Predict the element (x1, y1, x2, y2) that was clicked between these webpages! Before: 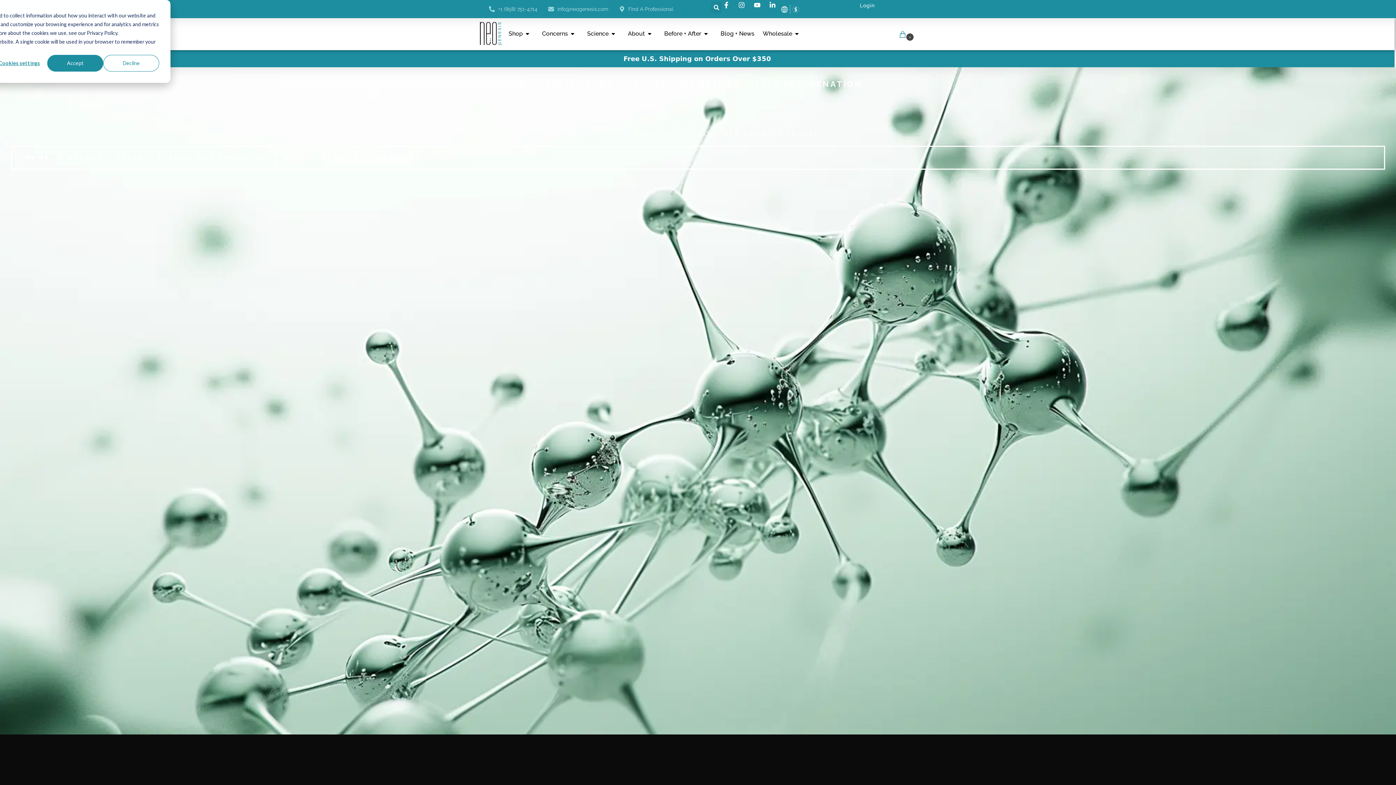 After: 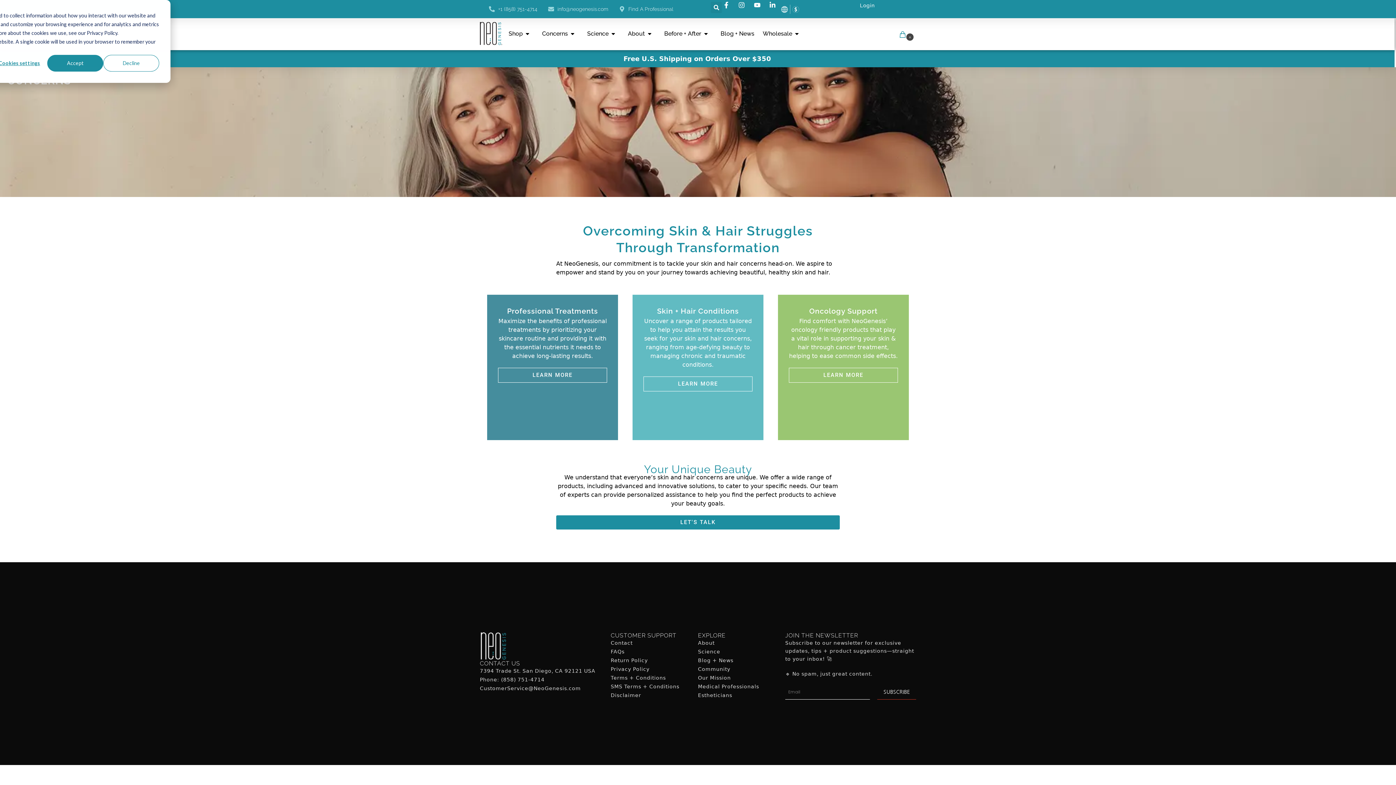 Action: bbox: (542, 29, 568, 38) label: Concerns